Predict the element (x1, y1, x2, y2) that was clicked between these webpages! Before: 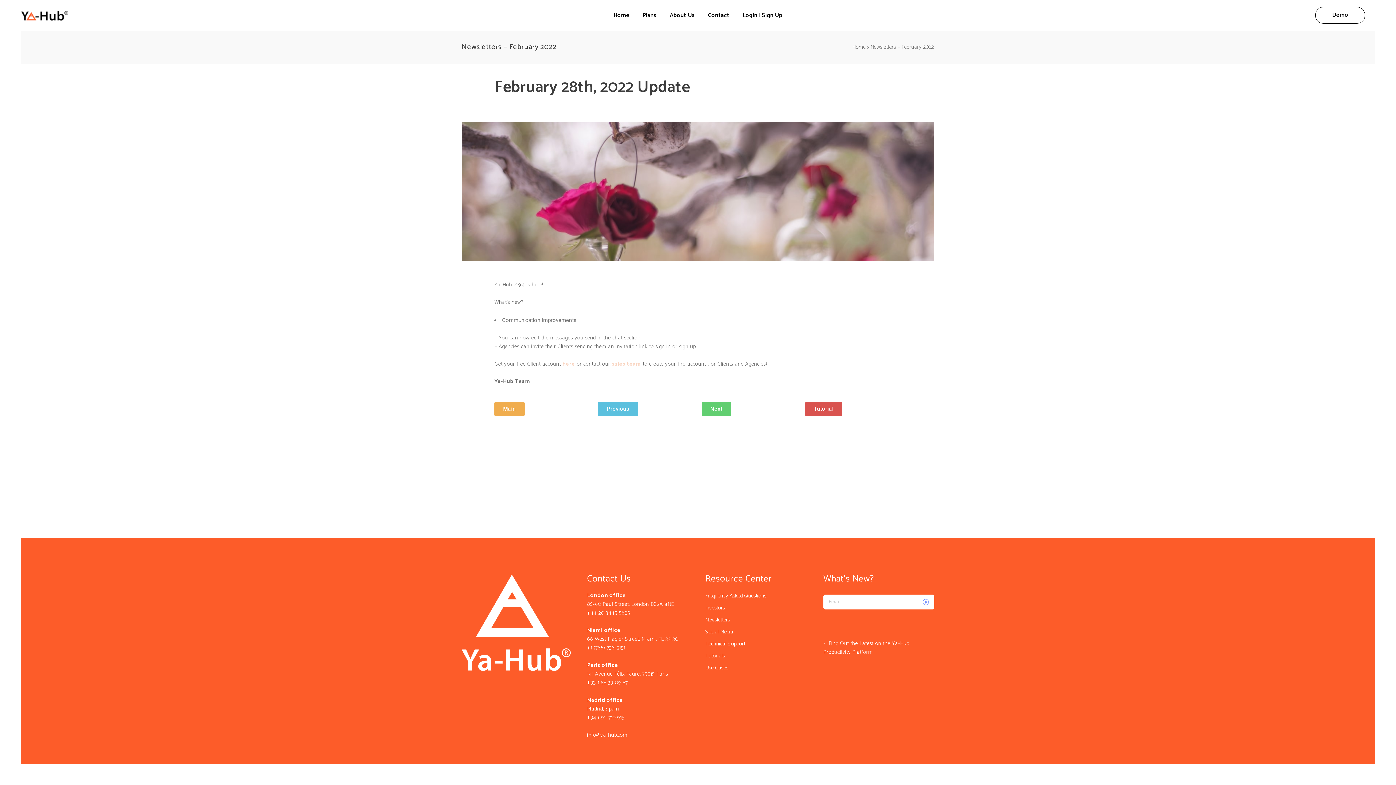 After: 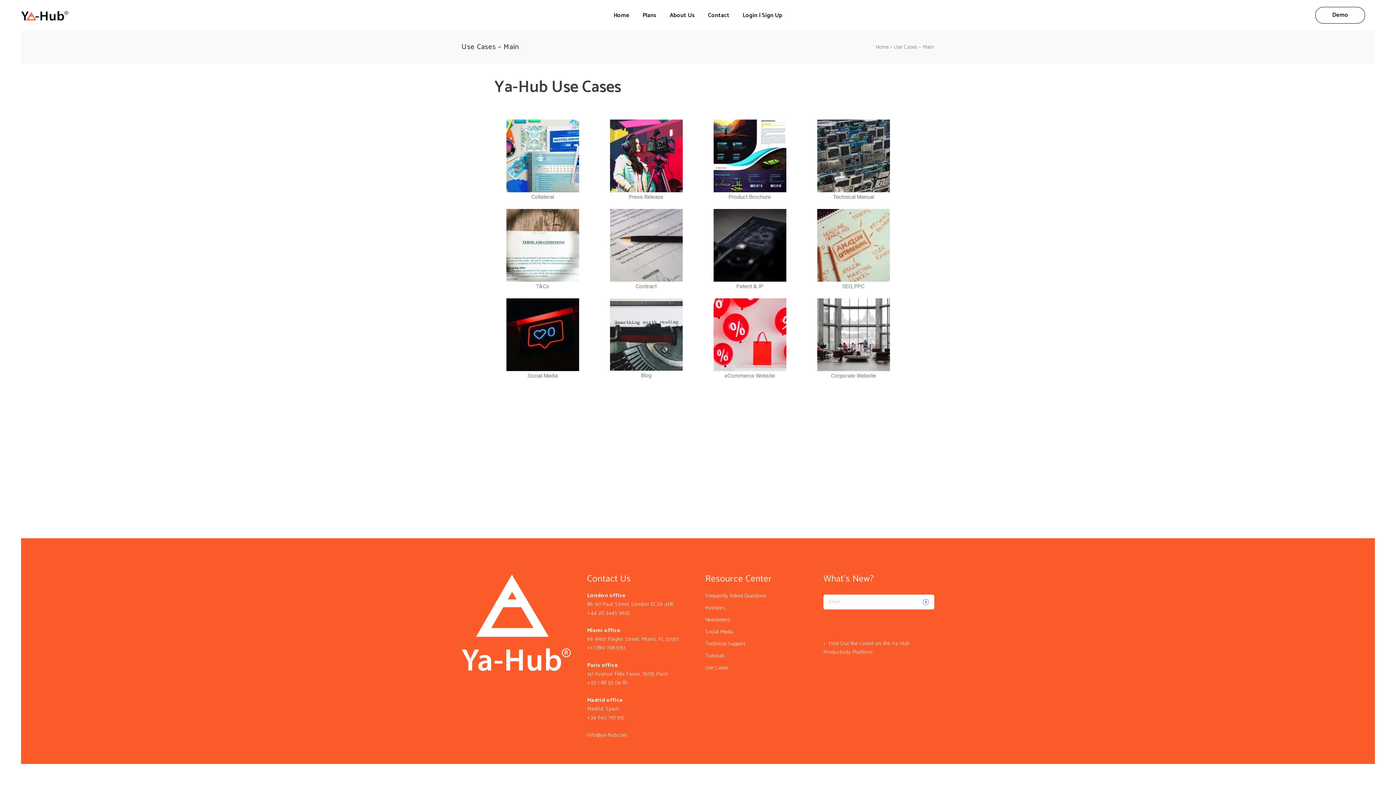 Action: bbox: (705, 663, 814, 673) label: Use Cases